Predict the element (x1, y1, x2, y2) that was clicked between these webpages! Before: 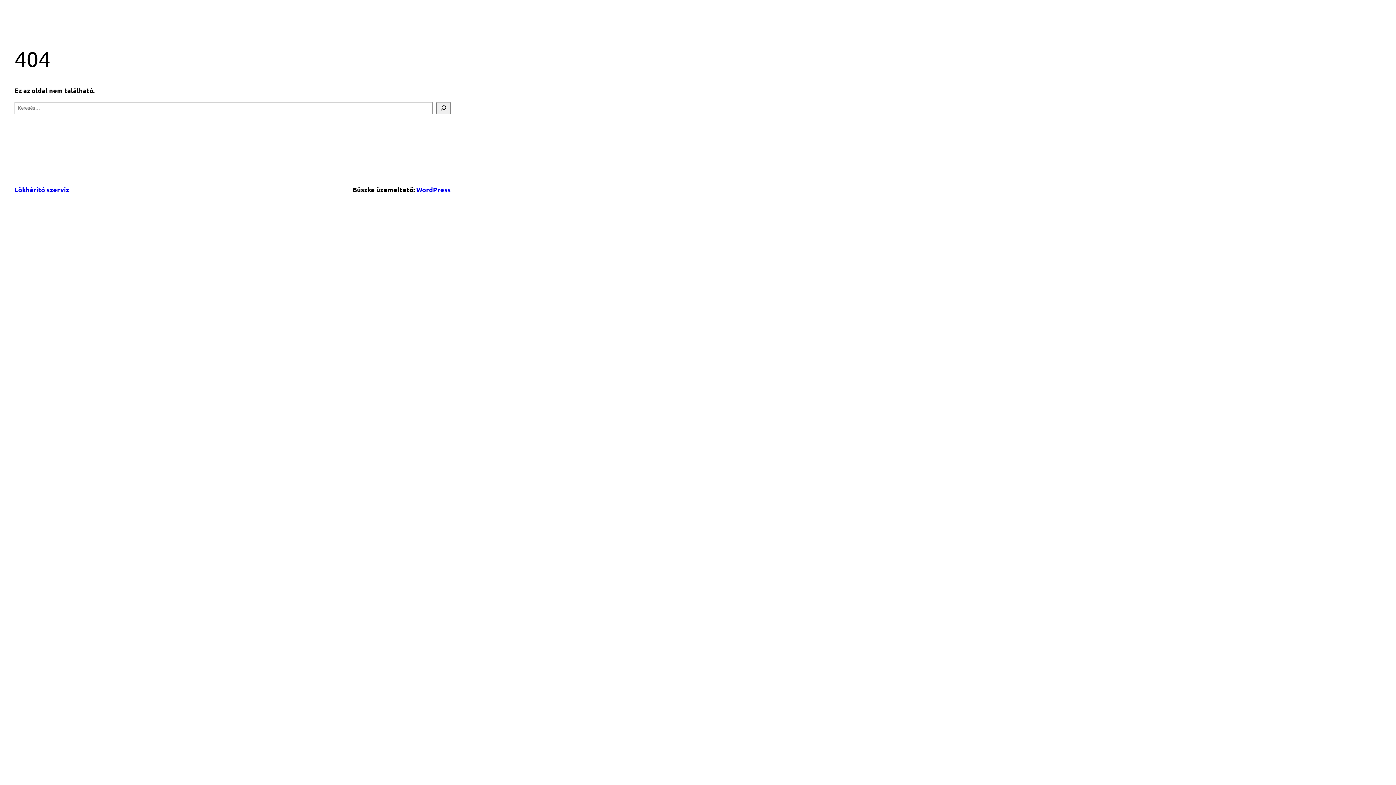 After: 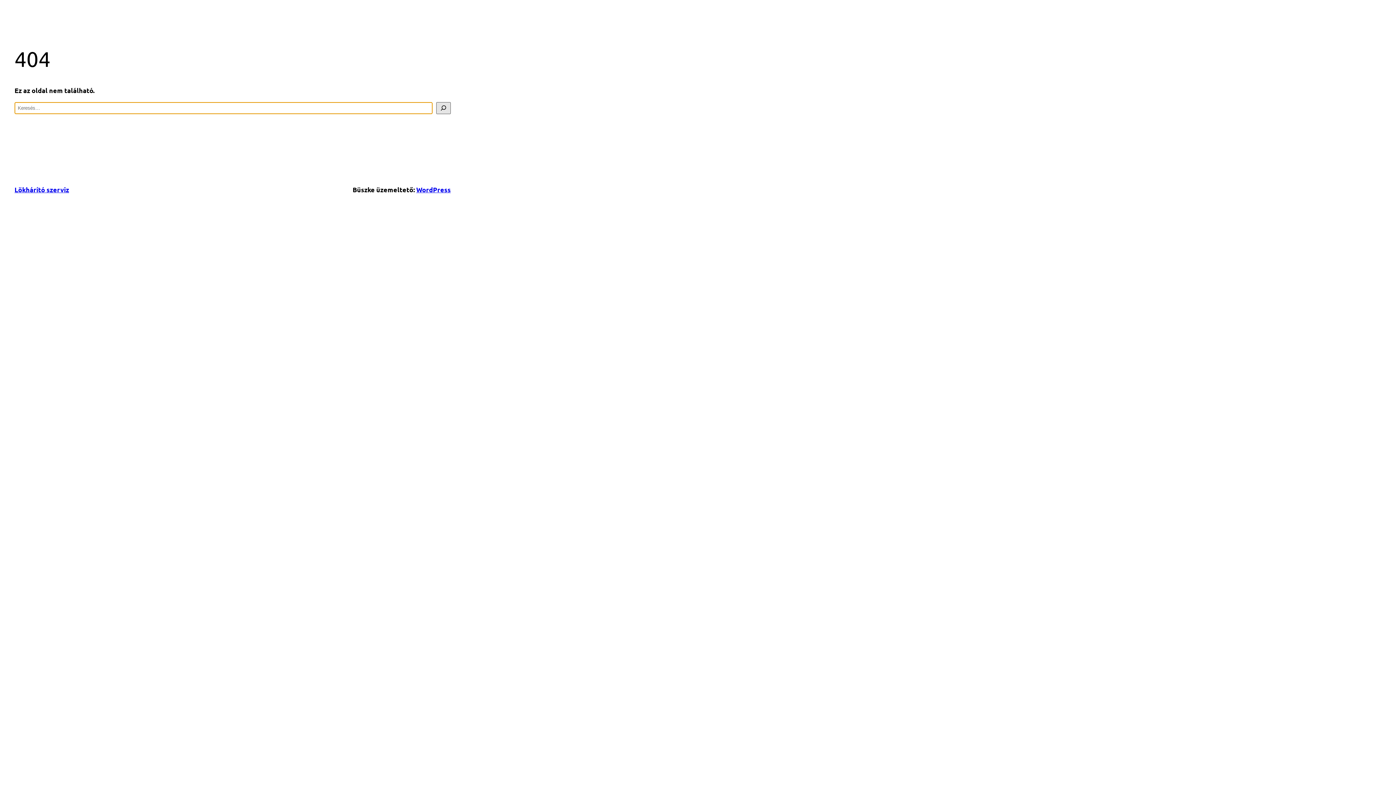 Action: bbox: (436, 102, 450, 114) label: Keresés